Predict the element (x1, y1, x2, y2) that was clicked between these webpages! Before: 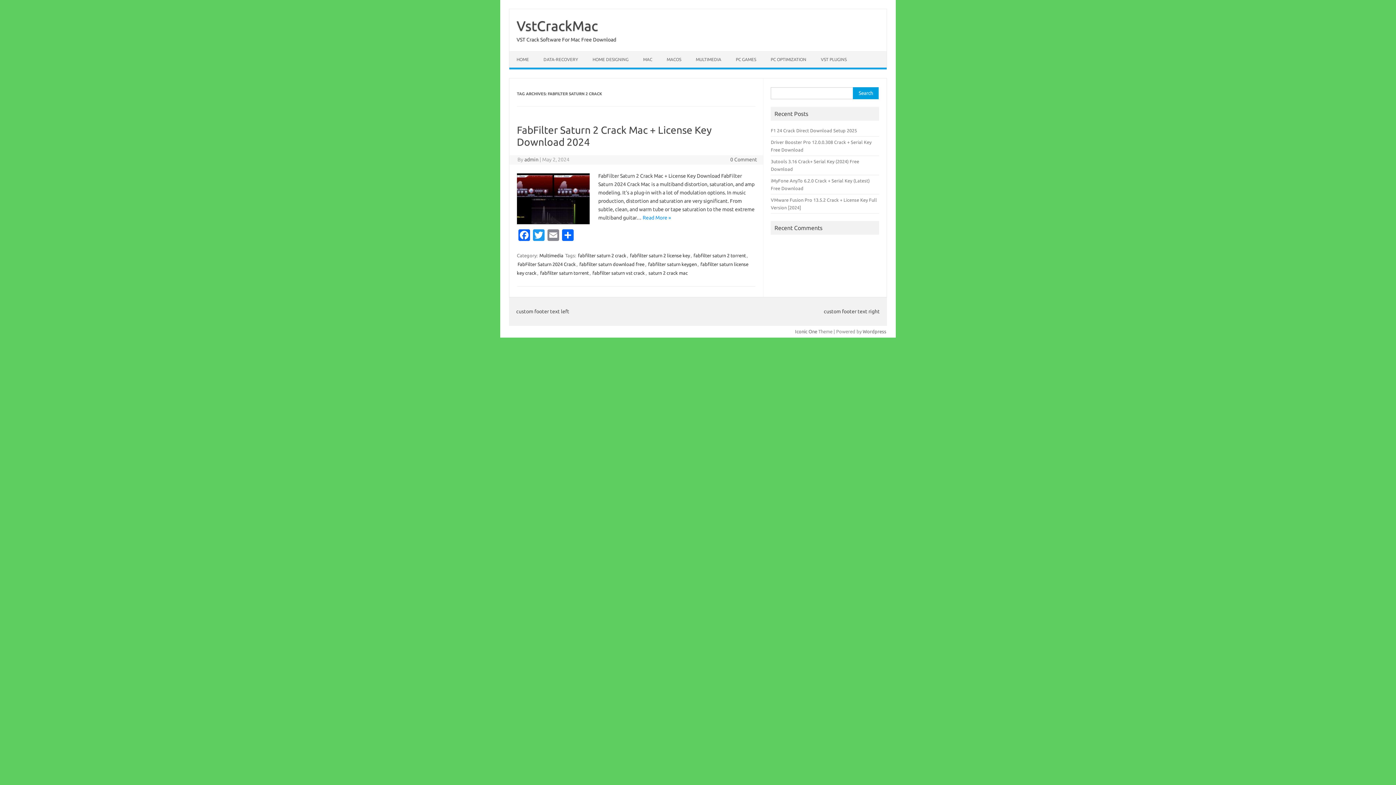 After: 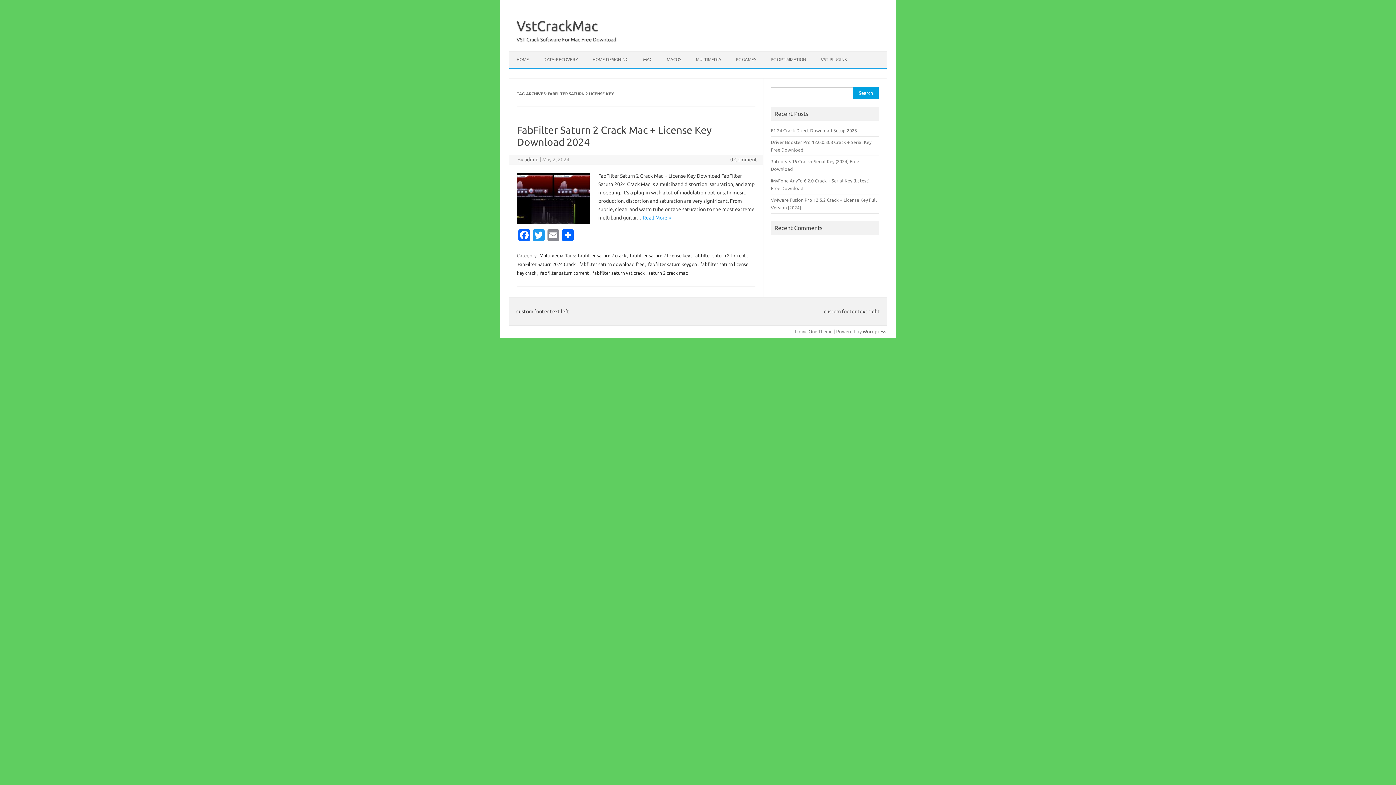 Action: label: fabfilter saturn 2 license key bbox: (629, 252, 690, 258)